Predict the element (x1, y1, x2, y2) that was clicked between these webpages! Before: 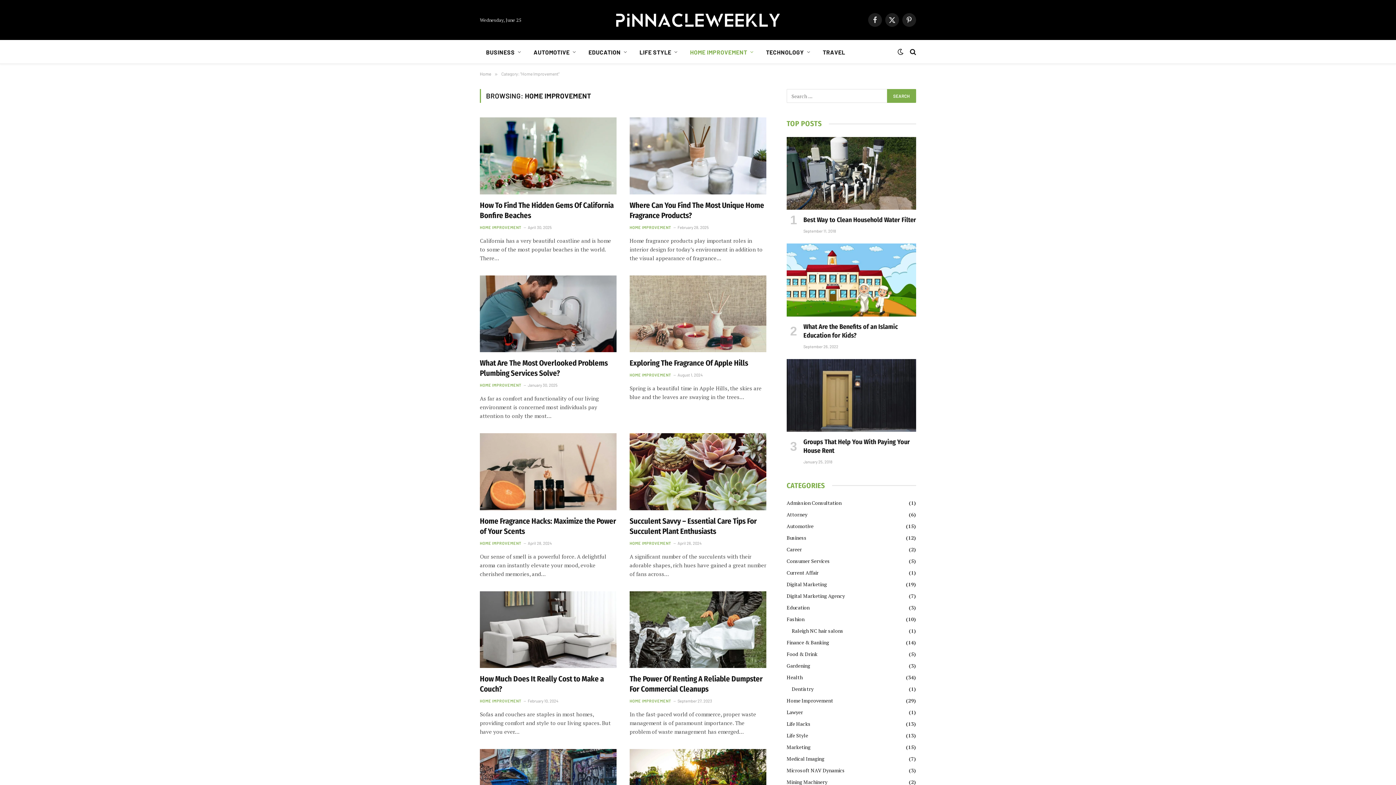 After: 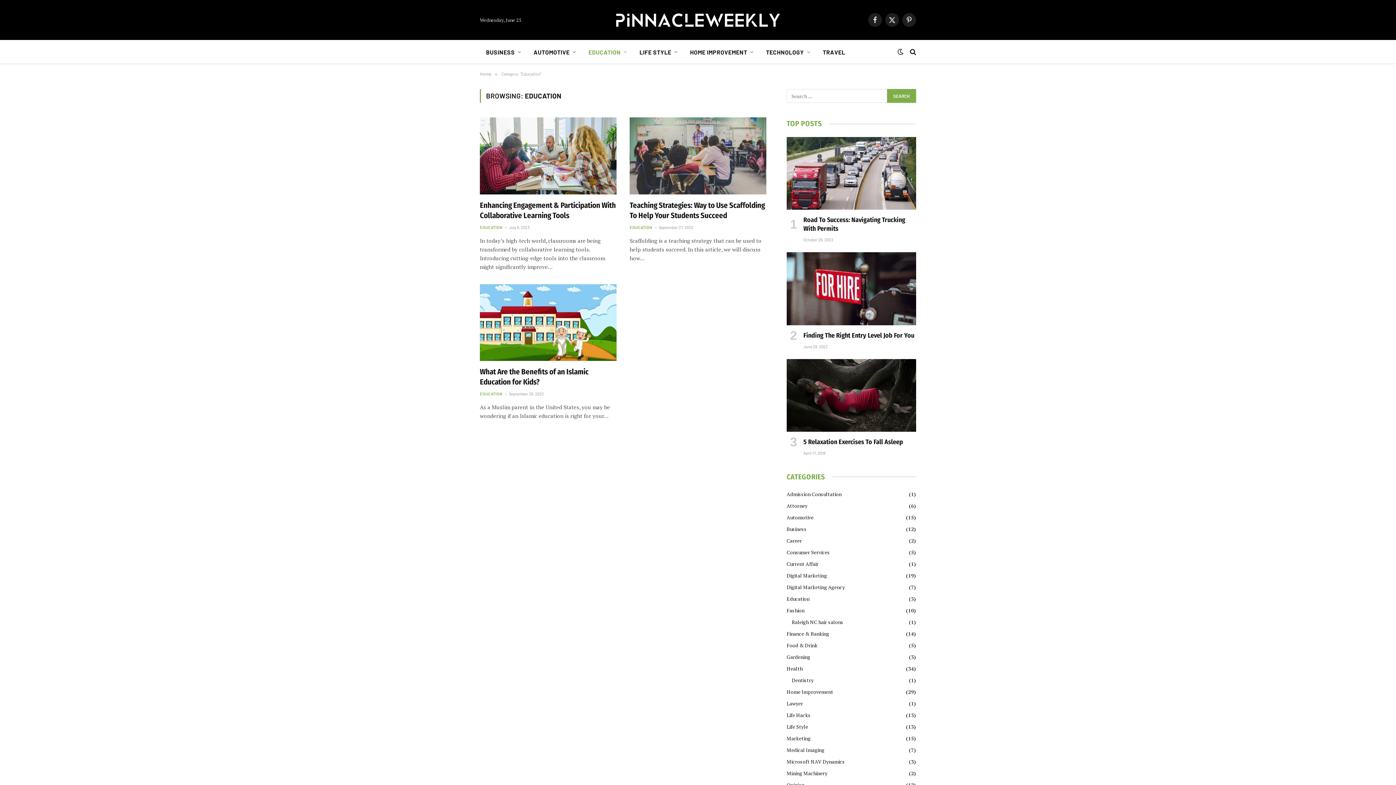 Action: bbox: (786, 603, 809, 611) label: Education